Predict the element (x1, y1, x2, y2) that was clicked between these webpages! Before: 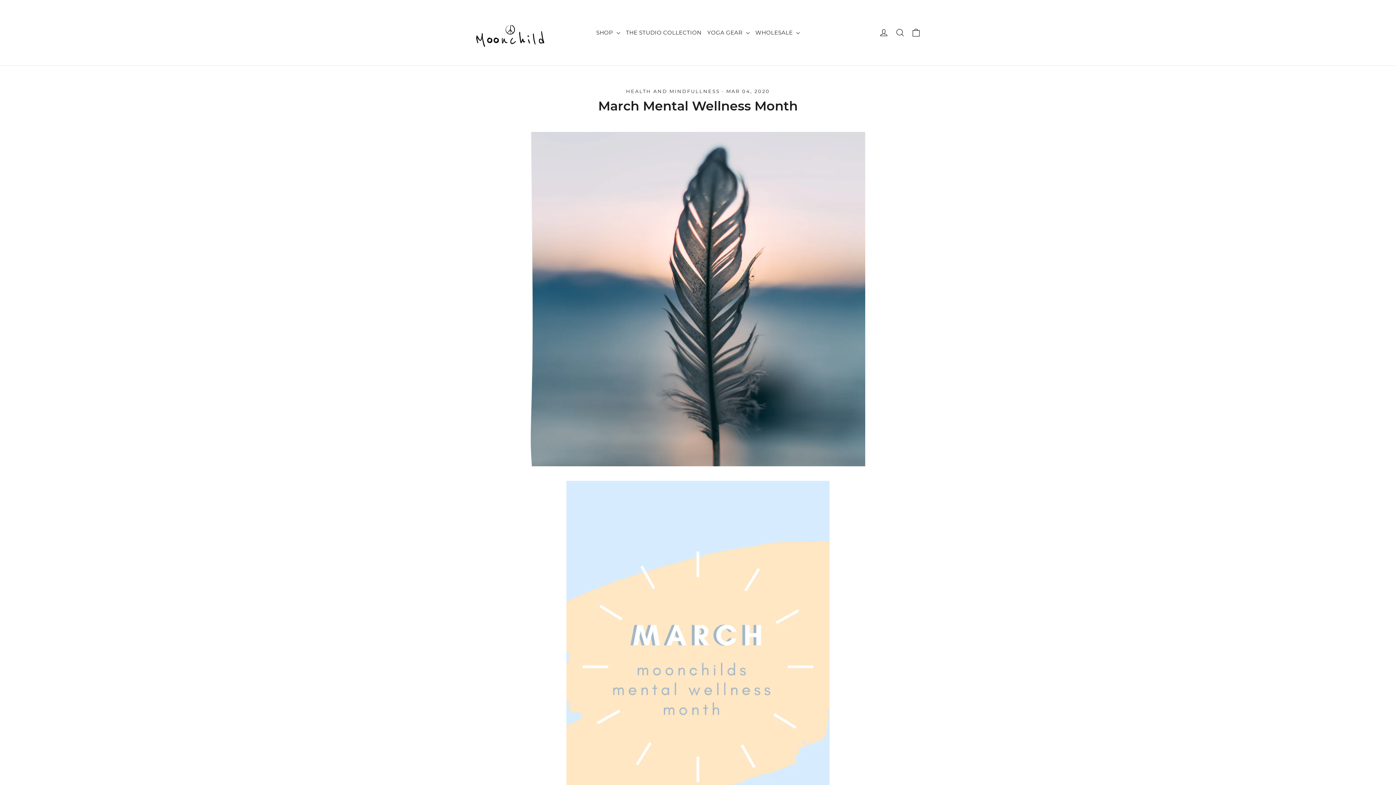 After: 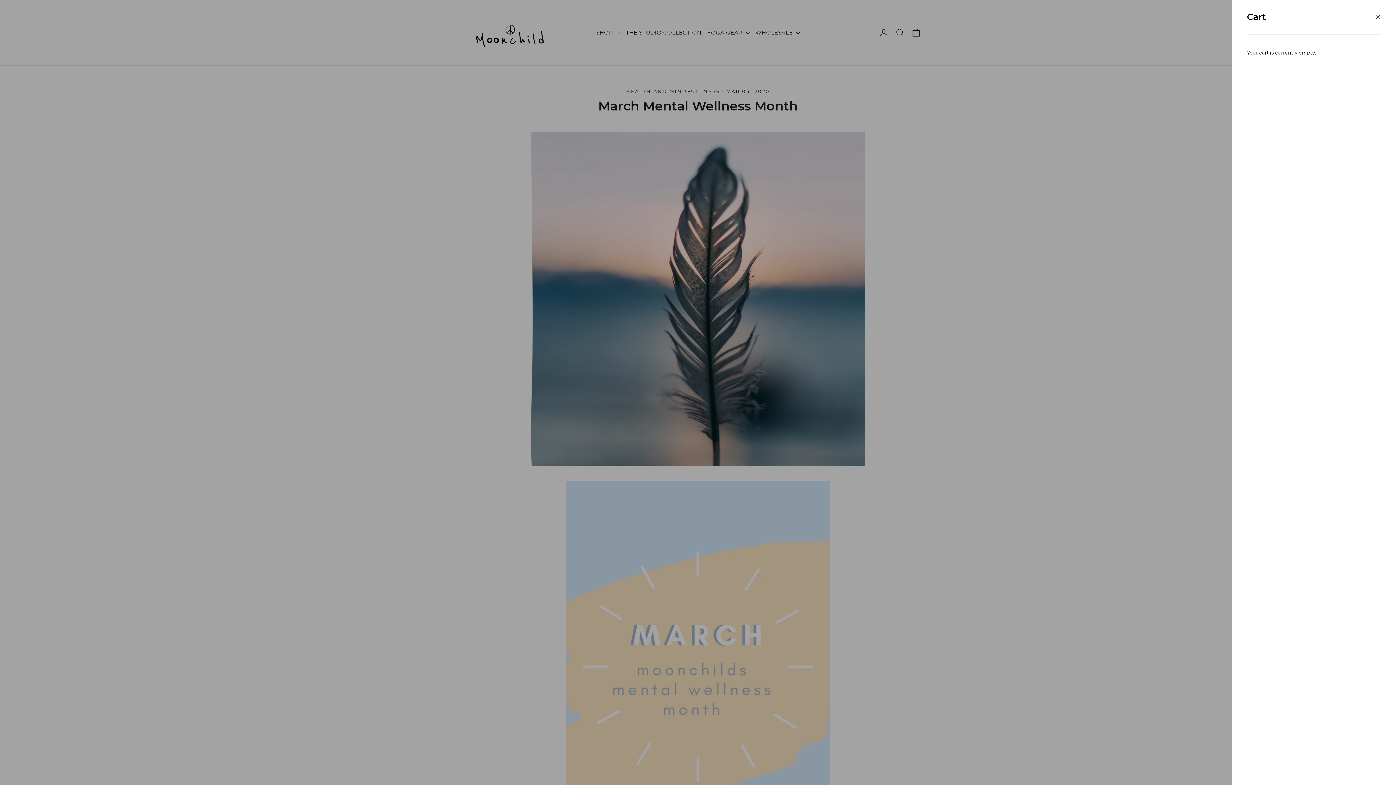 Action: label: Cart bbox: (908, 23, 924, 41)